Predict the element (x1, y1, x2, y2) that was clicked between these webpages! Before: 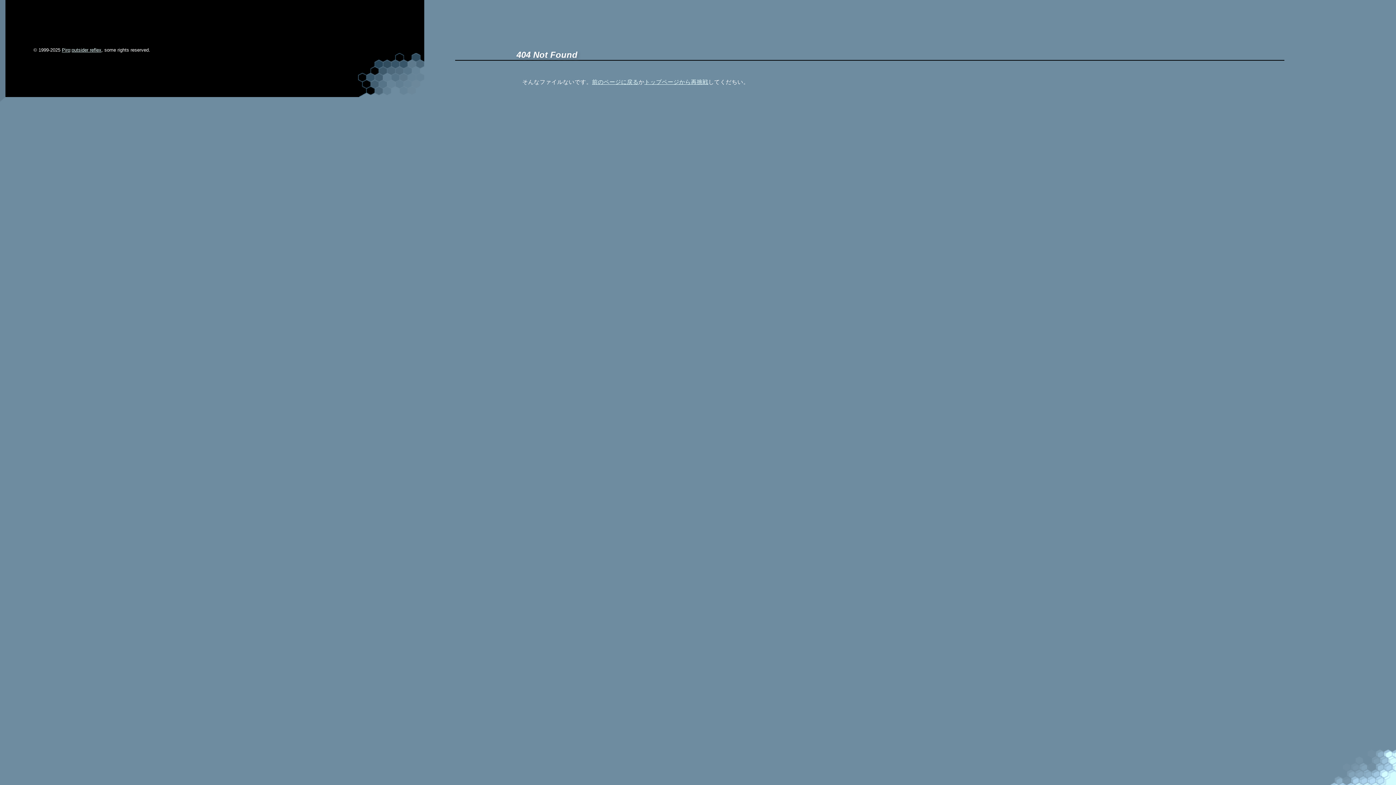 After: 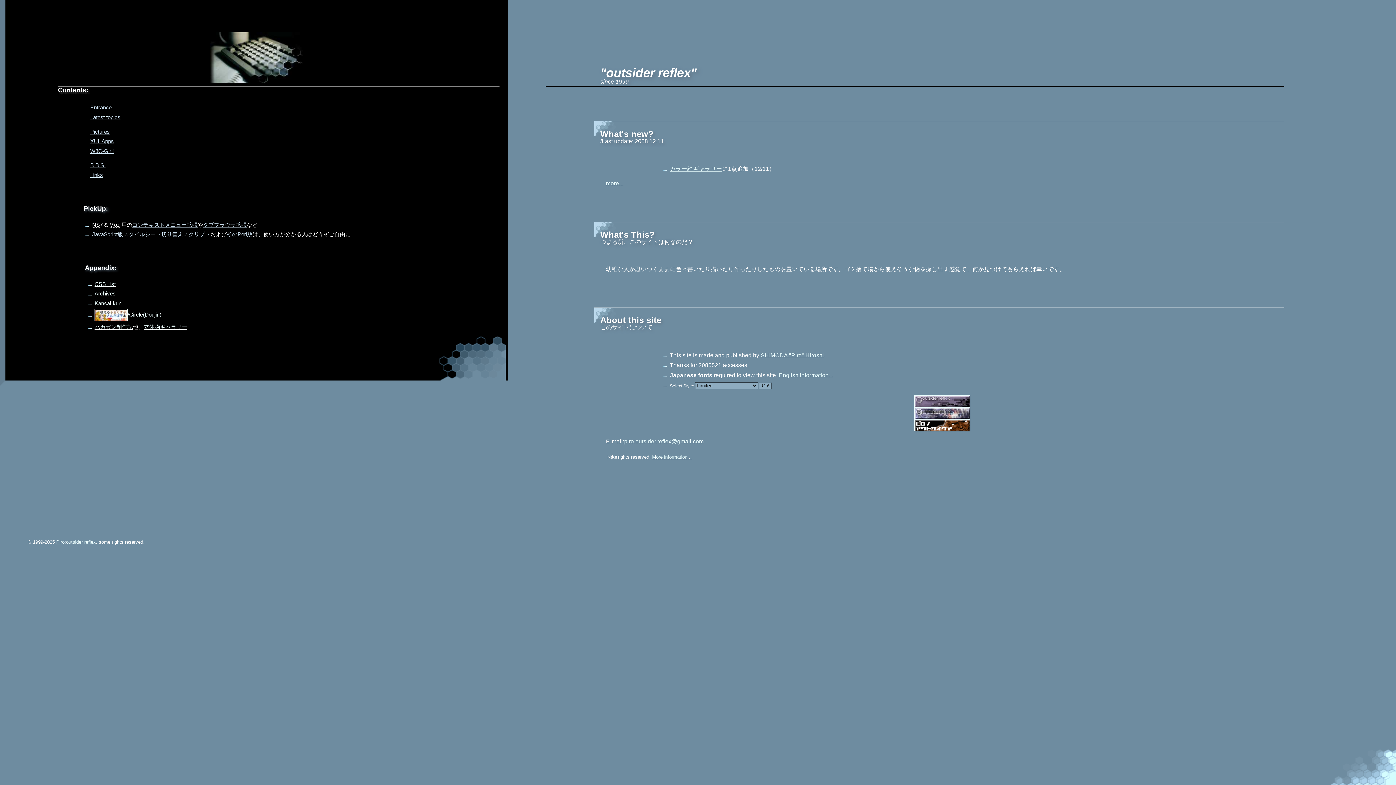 Action: label: outsider reflex bbox: (71, 47, 101, 52)